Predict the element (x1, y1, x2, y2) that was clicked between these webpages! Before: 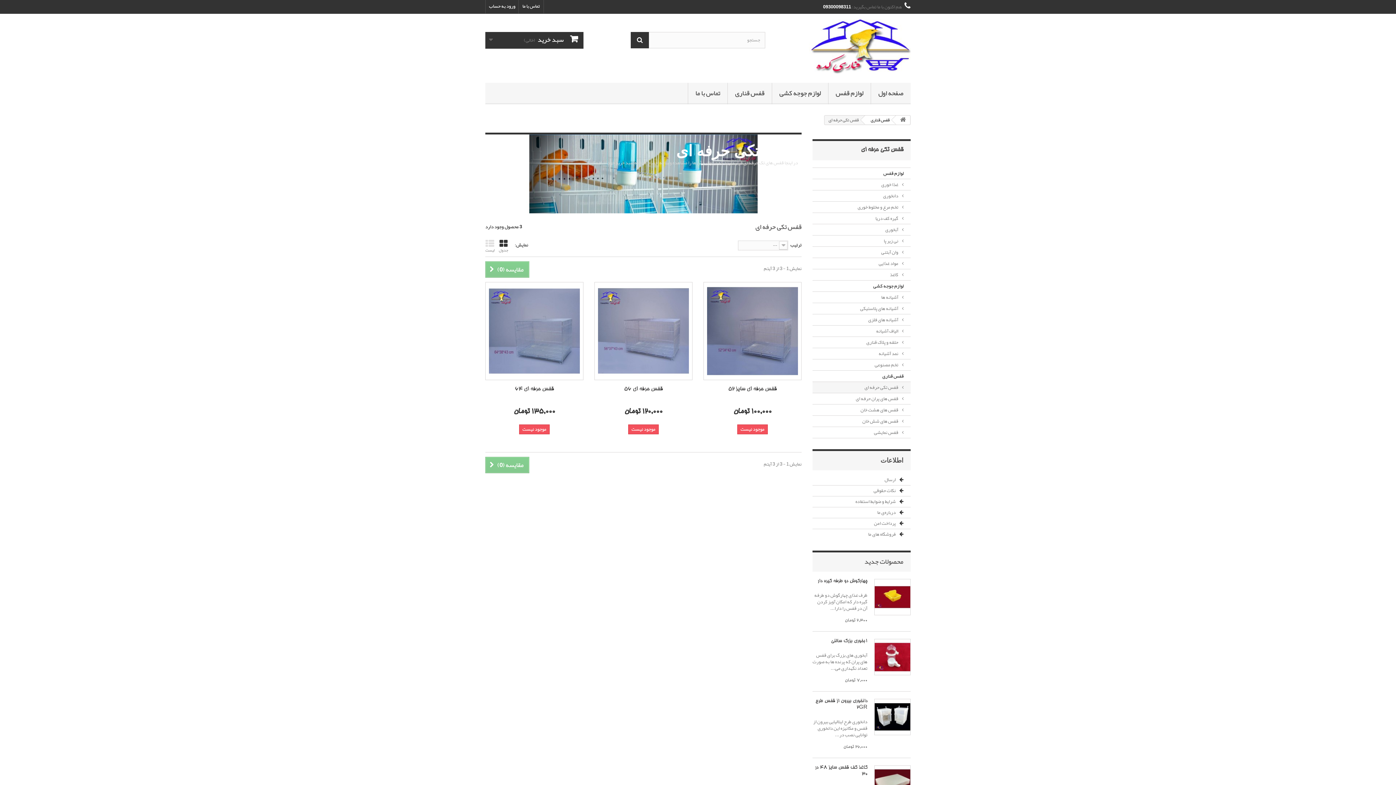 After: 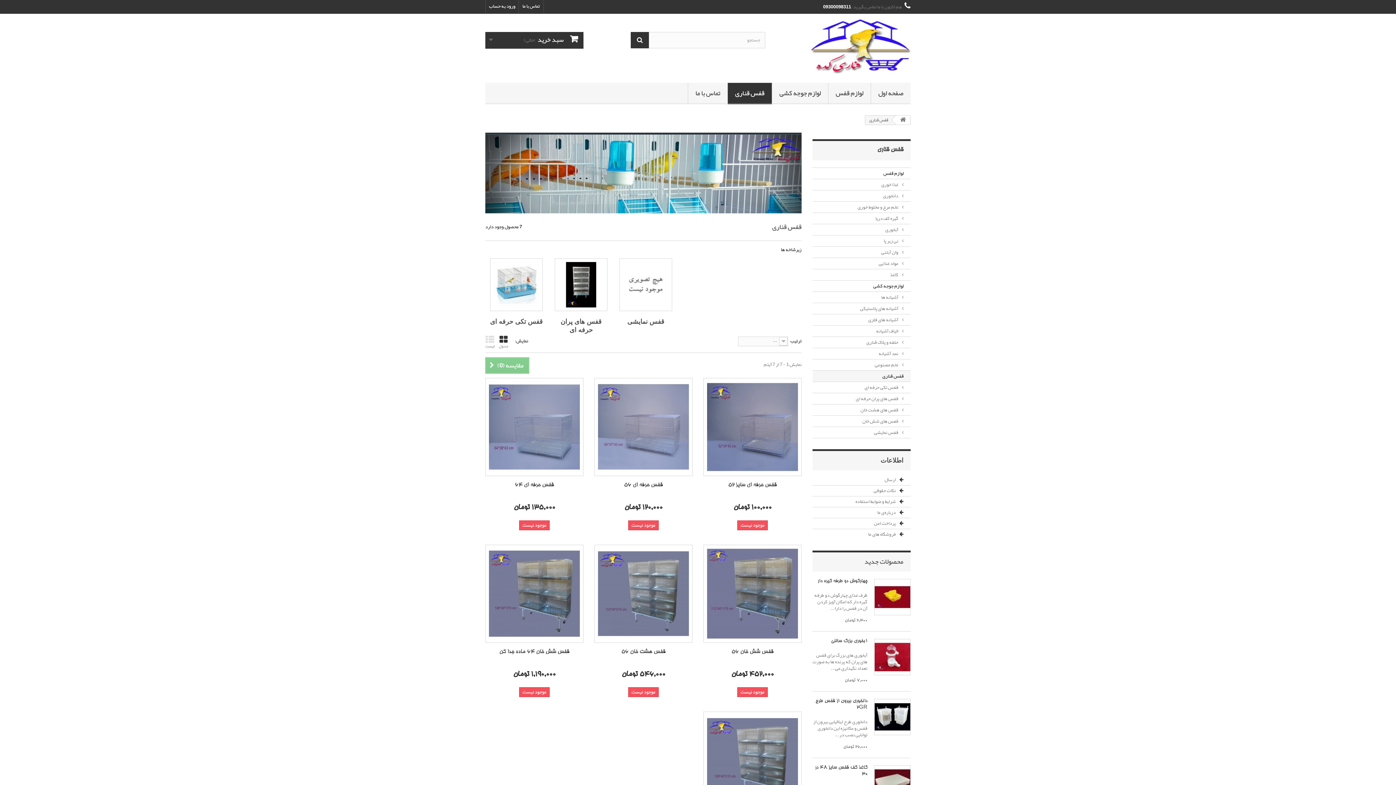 Action: bbox: (865, 115, 897, 124) label: قفس قناری